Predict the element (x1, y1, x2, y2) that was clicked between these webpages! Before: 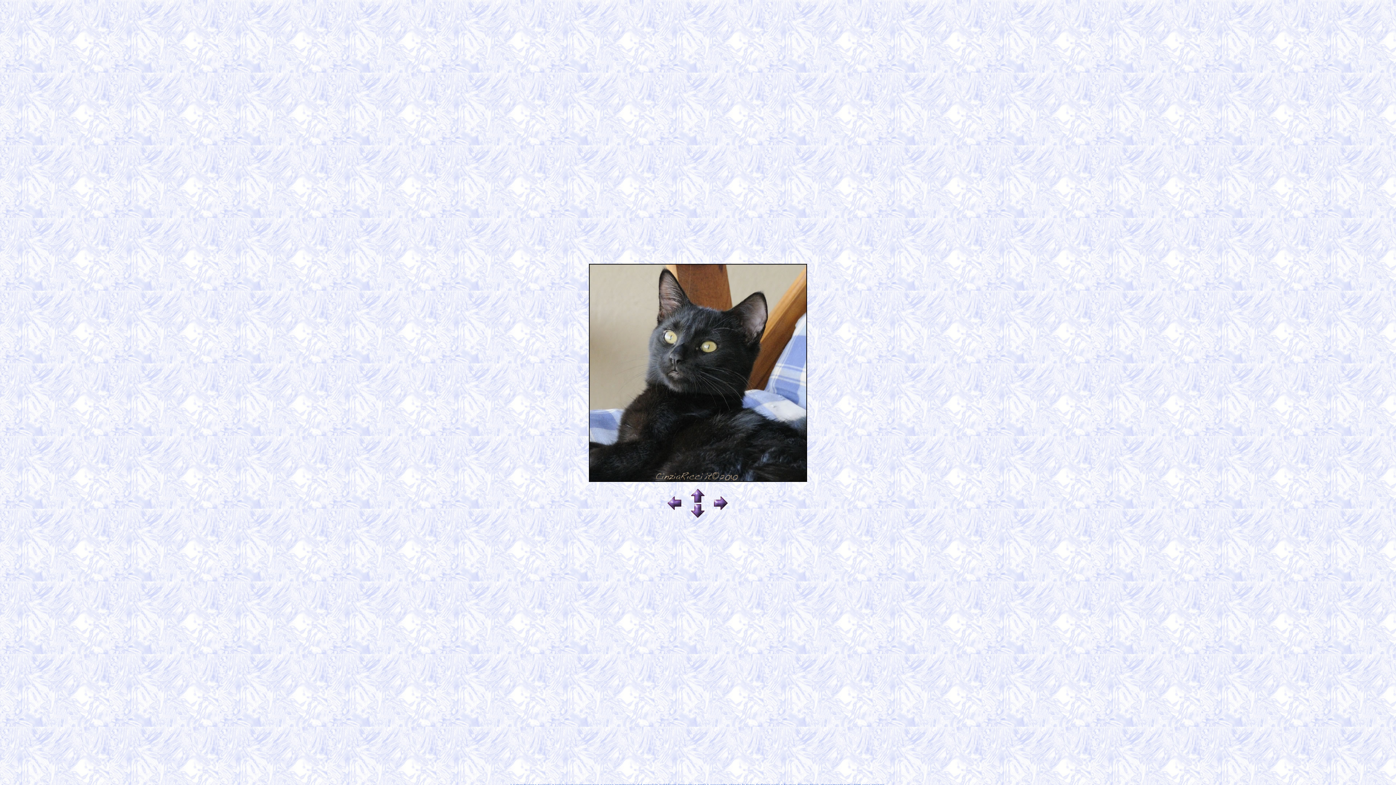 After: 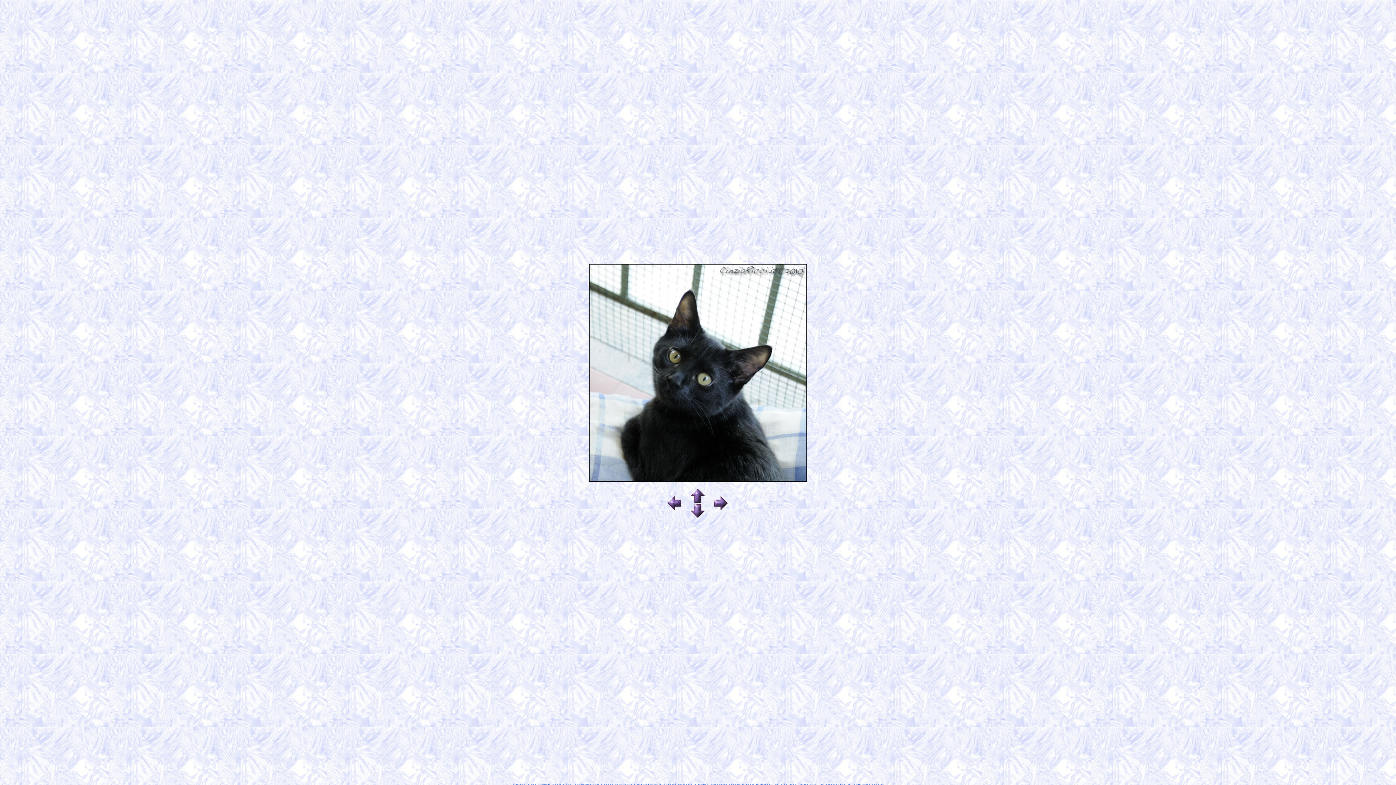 Action: bbox: (714, 506, 728, 510)